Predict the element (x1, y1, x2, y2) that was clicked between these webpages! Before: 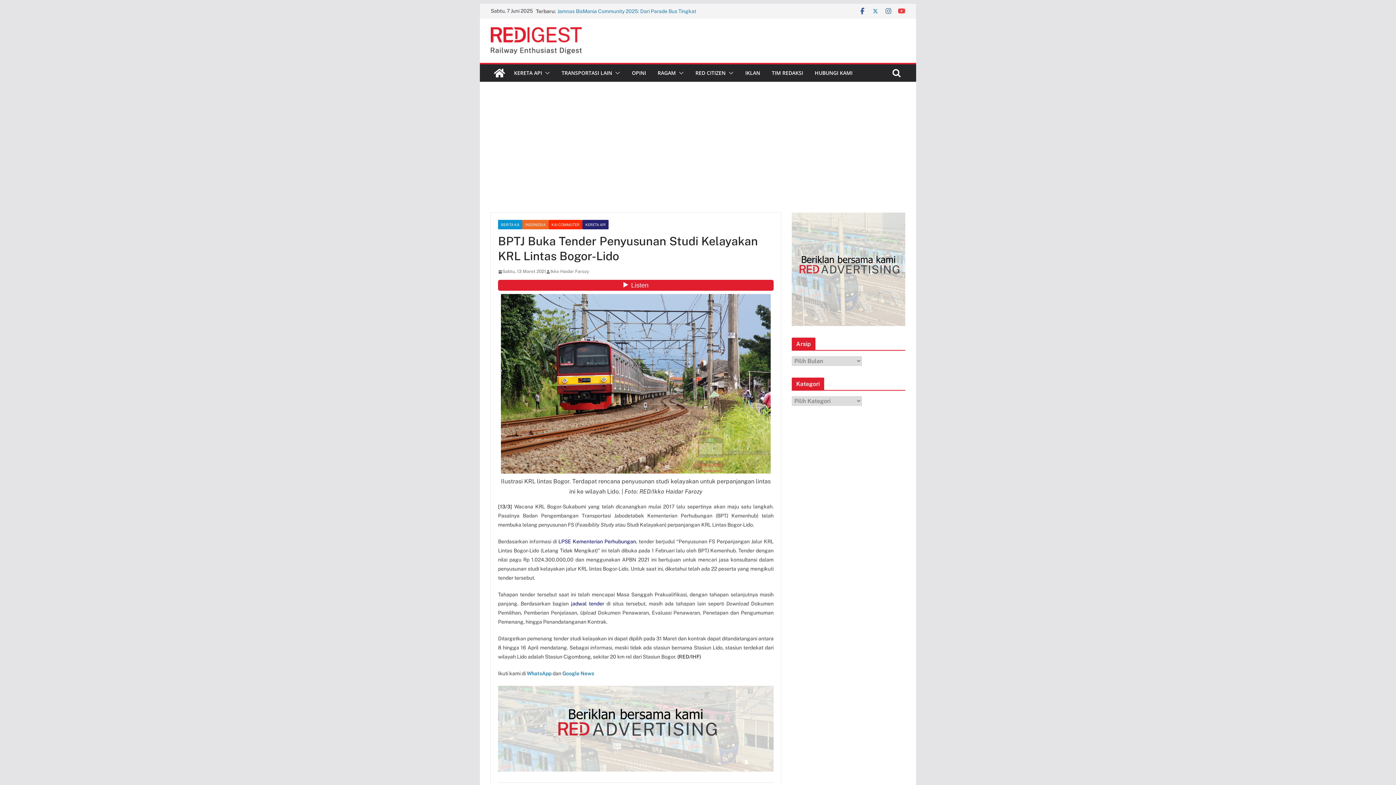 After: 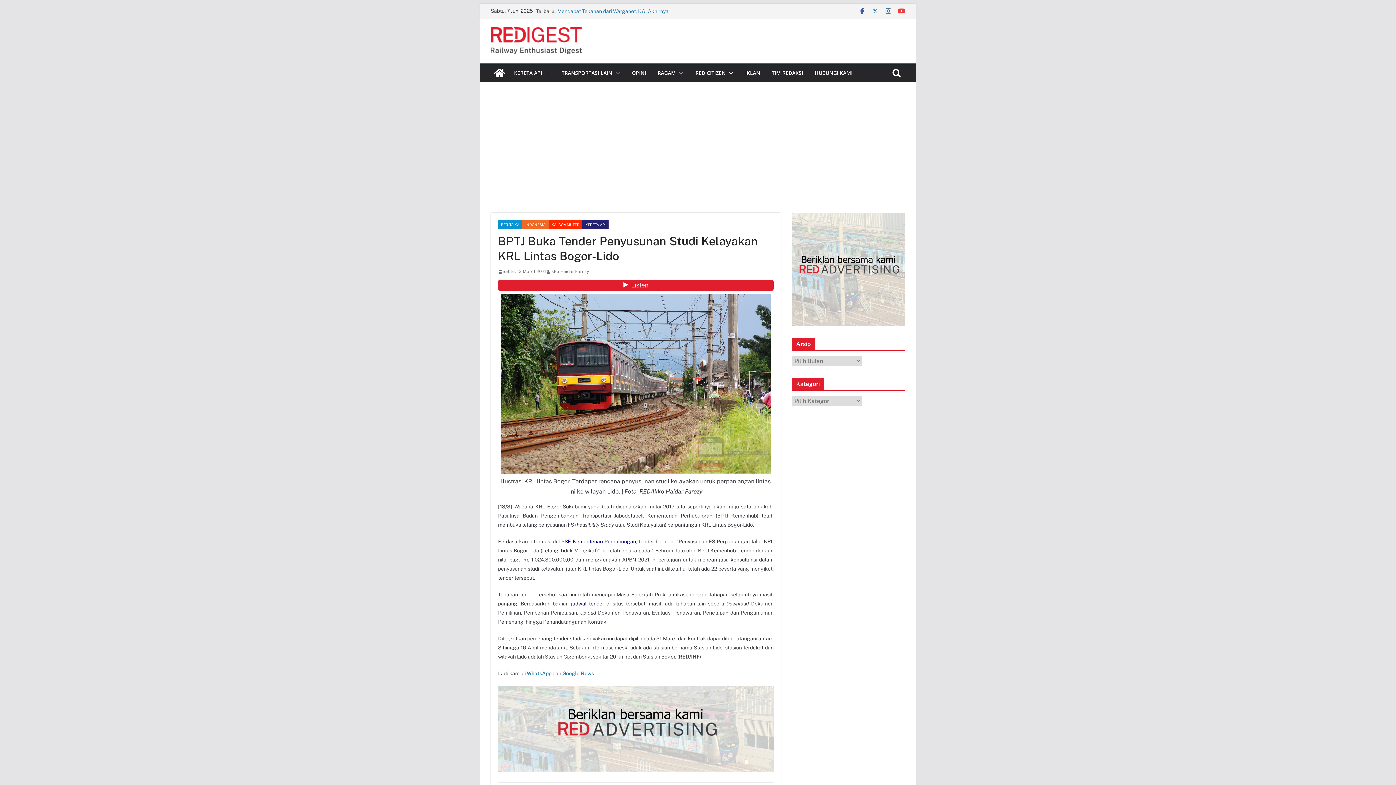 Action: label: Sabtu, 13 Maret 2021 bbox: (498, 268, 546, 275)